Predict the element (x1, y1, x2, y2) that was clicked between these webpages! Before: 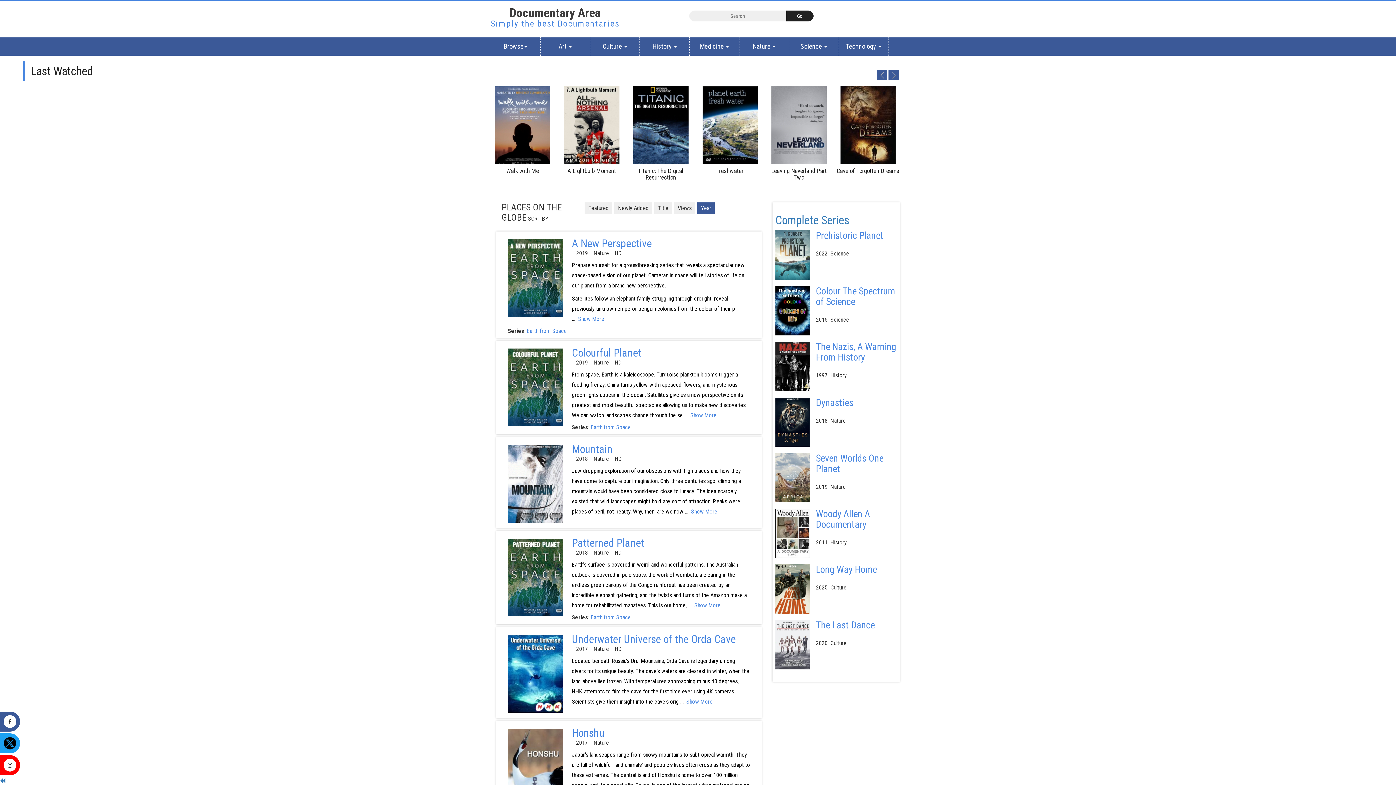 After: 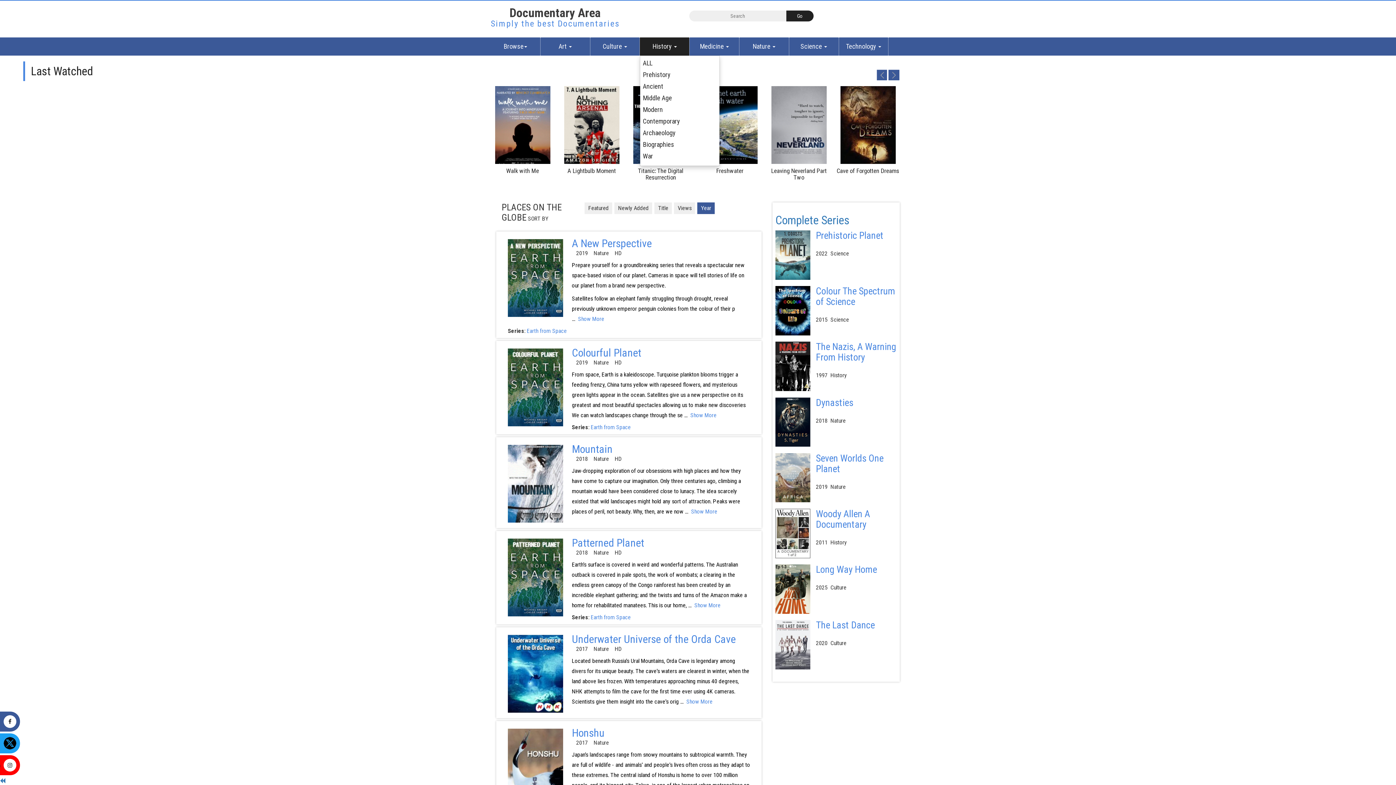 Action: label: History  bbox: (640, 37, 689, 55)